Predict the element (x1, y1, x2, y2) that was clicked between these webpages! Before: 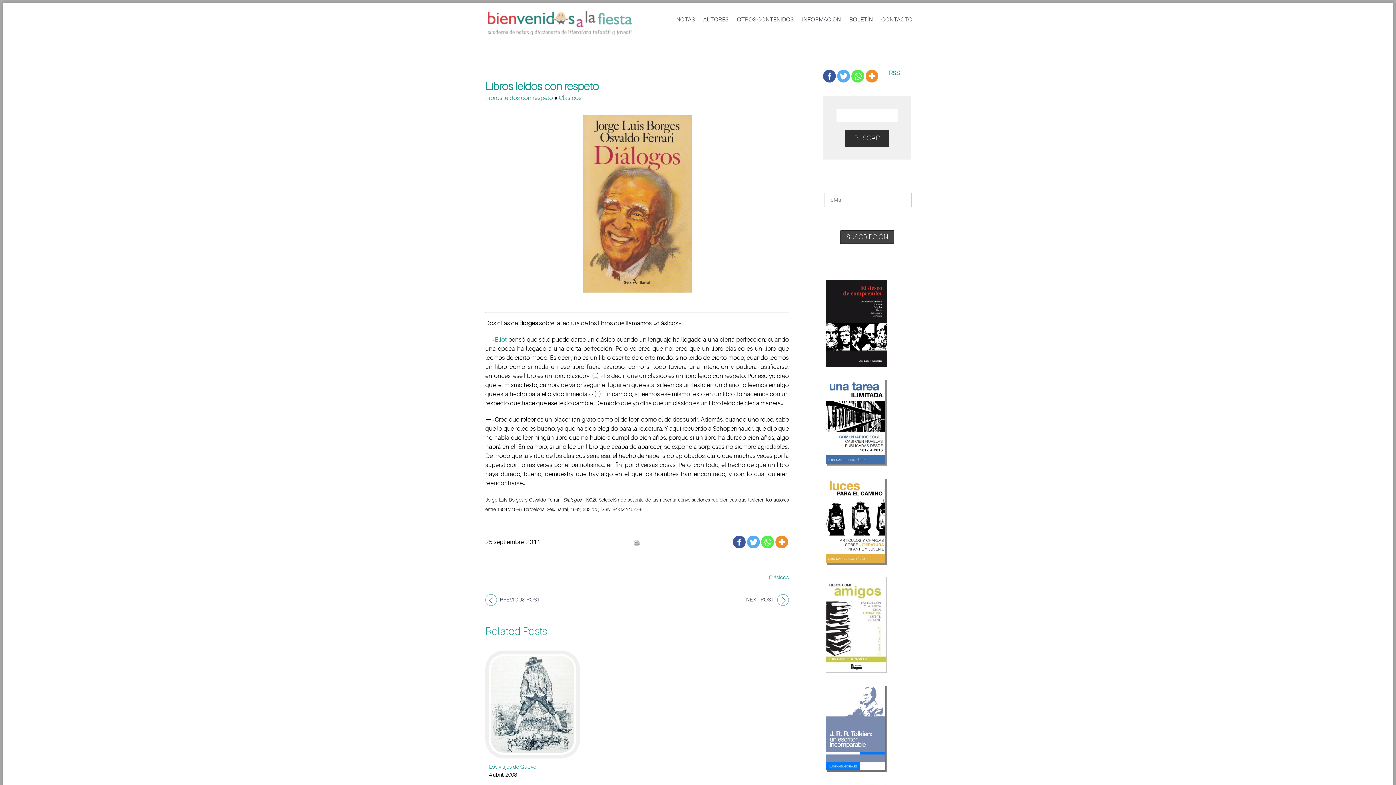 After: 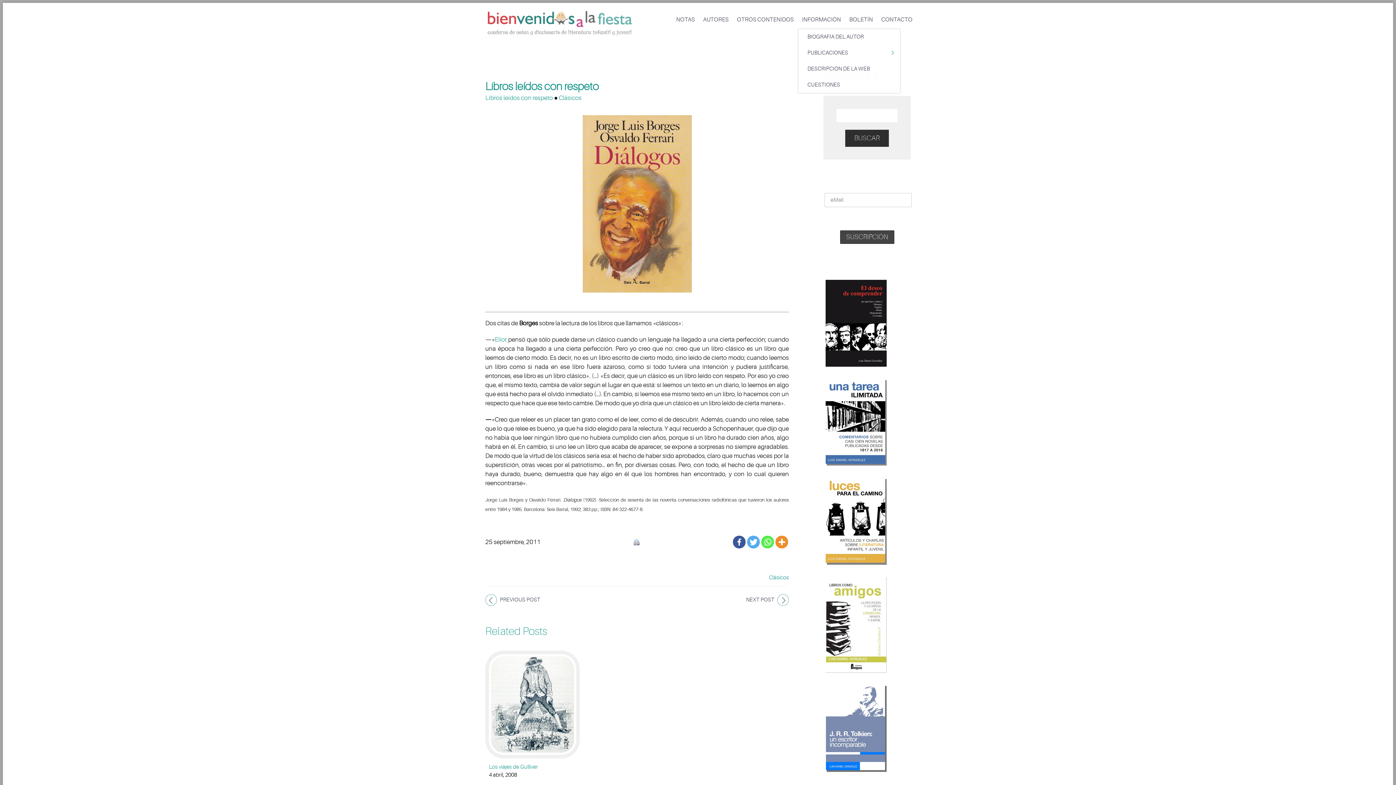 Action: bbox: (798, 10, 844, 29) label: INFORMACIÓN